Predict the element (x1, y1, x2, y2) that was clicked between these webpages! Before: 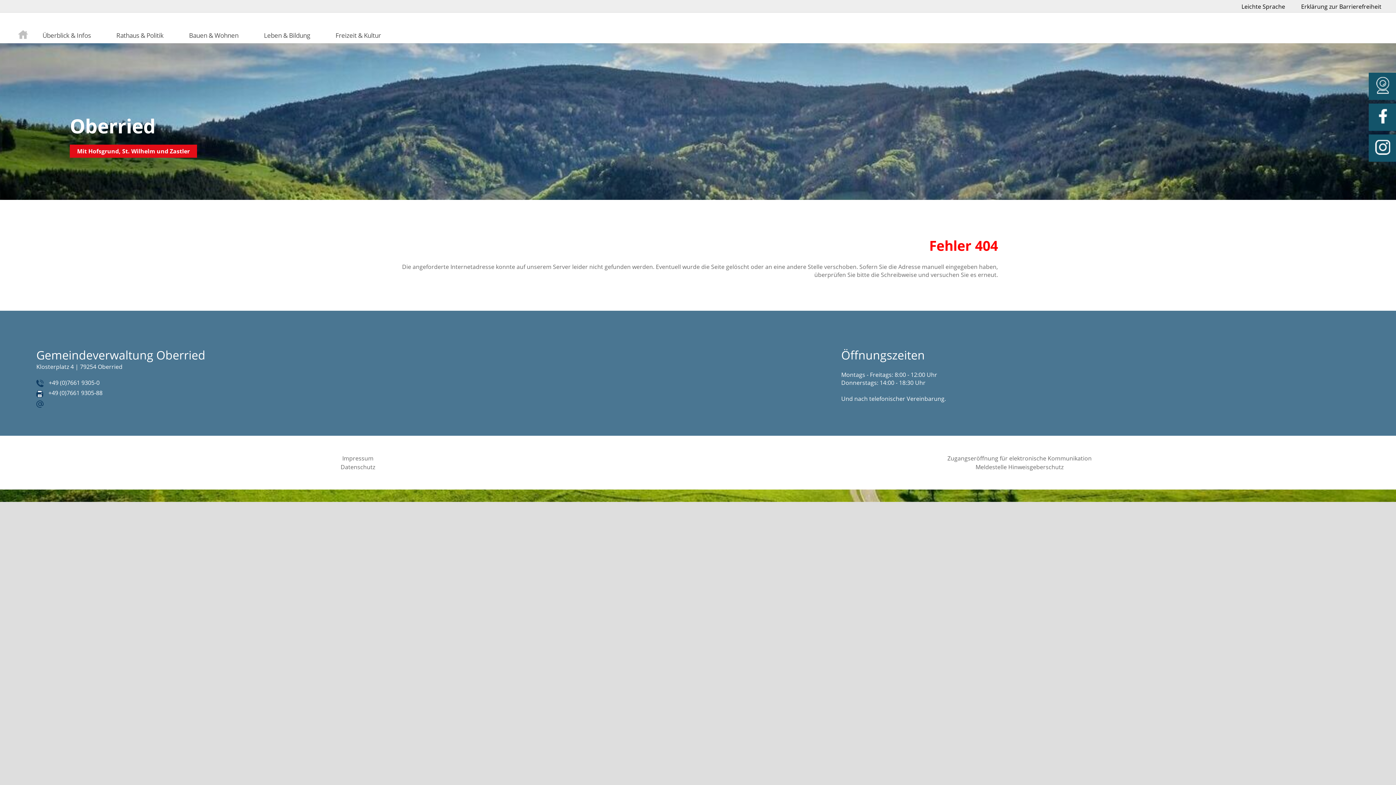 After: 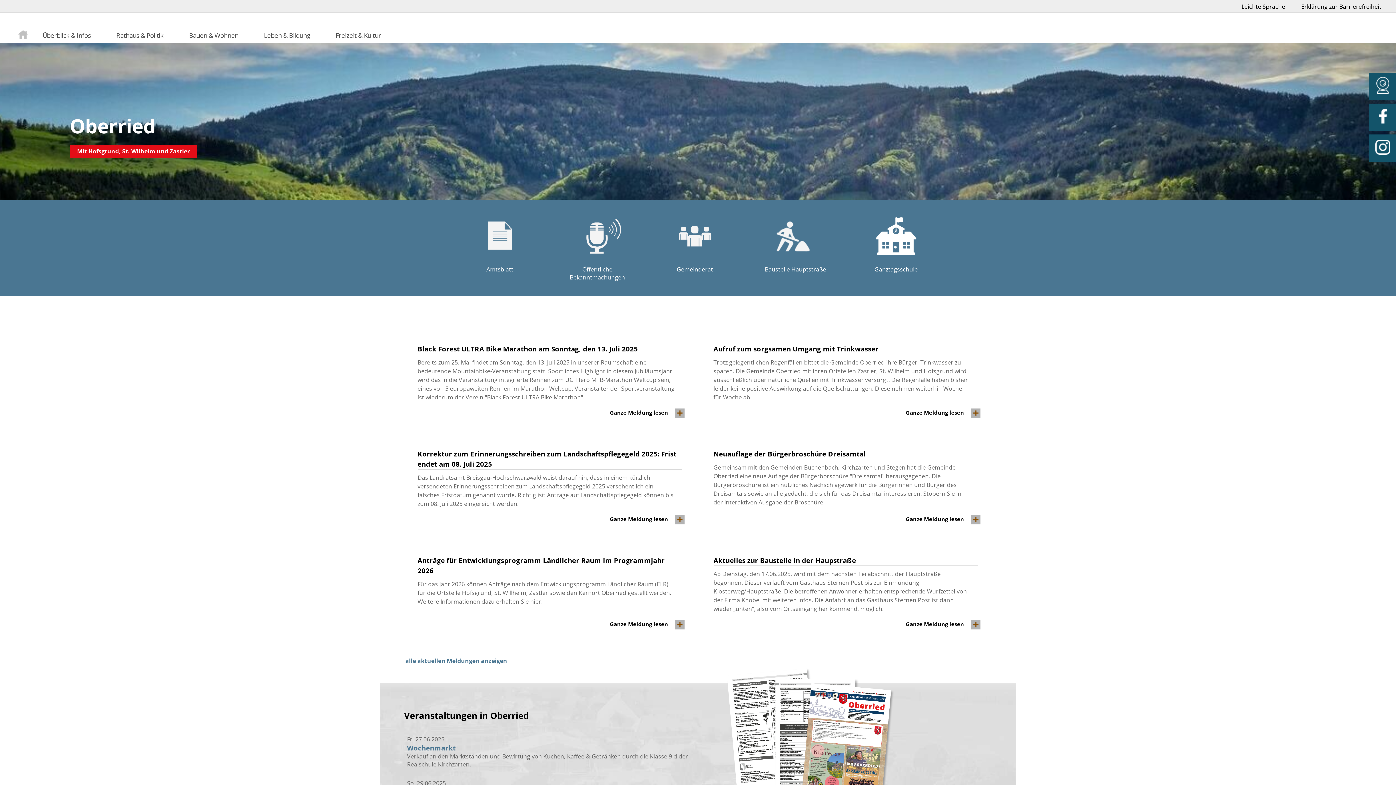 Action: bbox: (69, 112, 155, 139) label: Oberried